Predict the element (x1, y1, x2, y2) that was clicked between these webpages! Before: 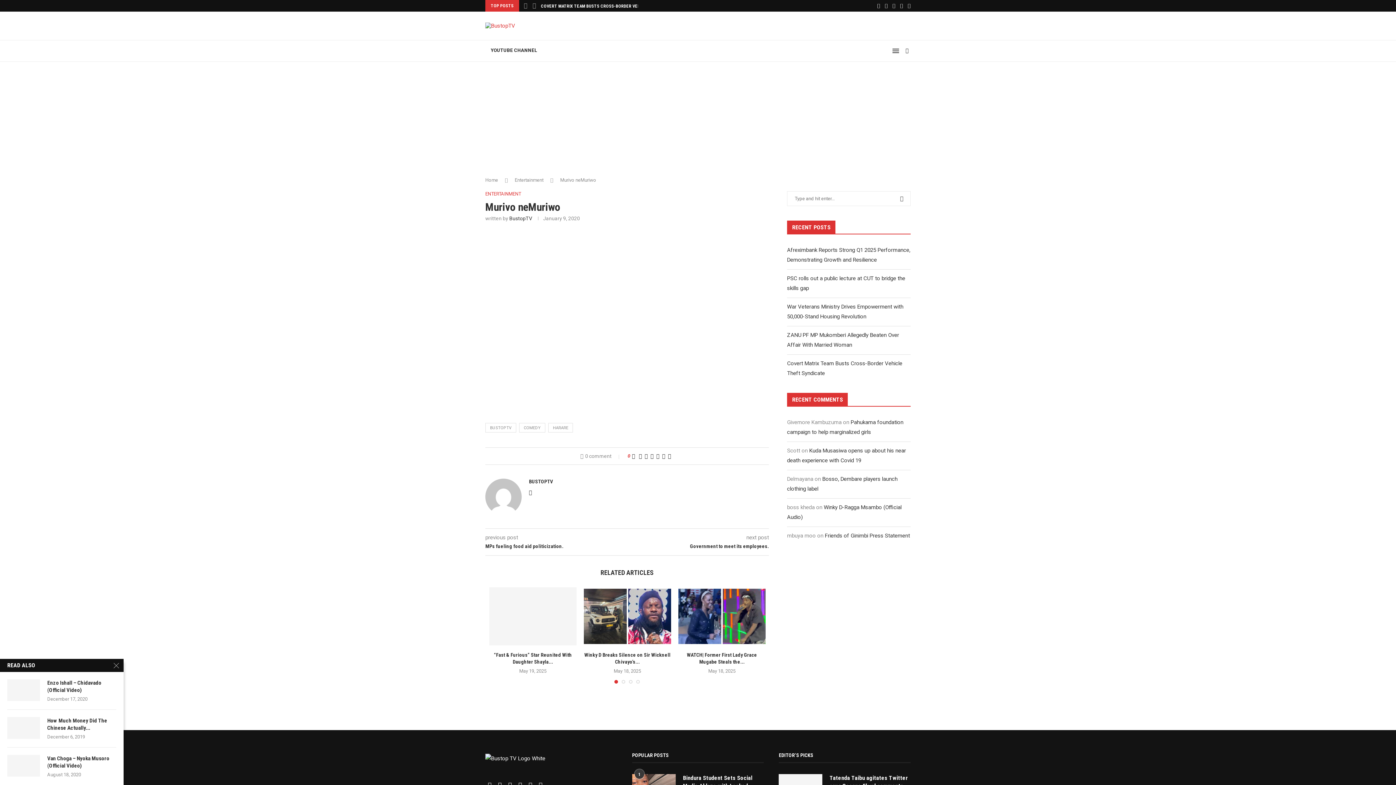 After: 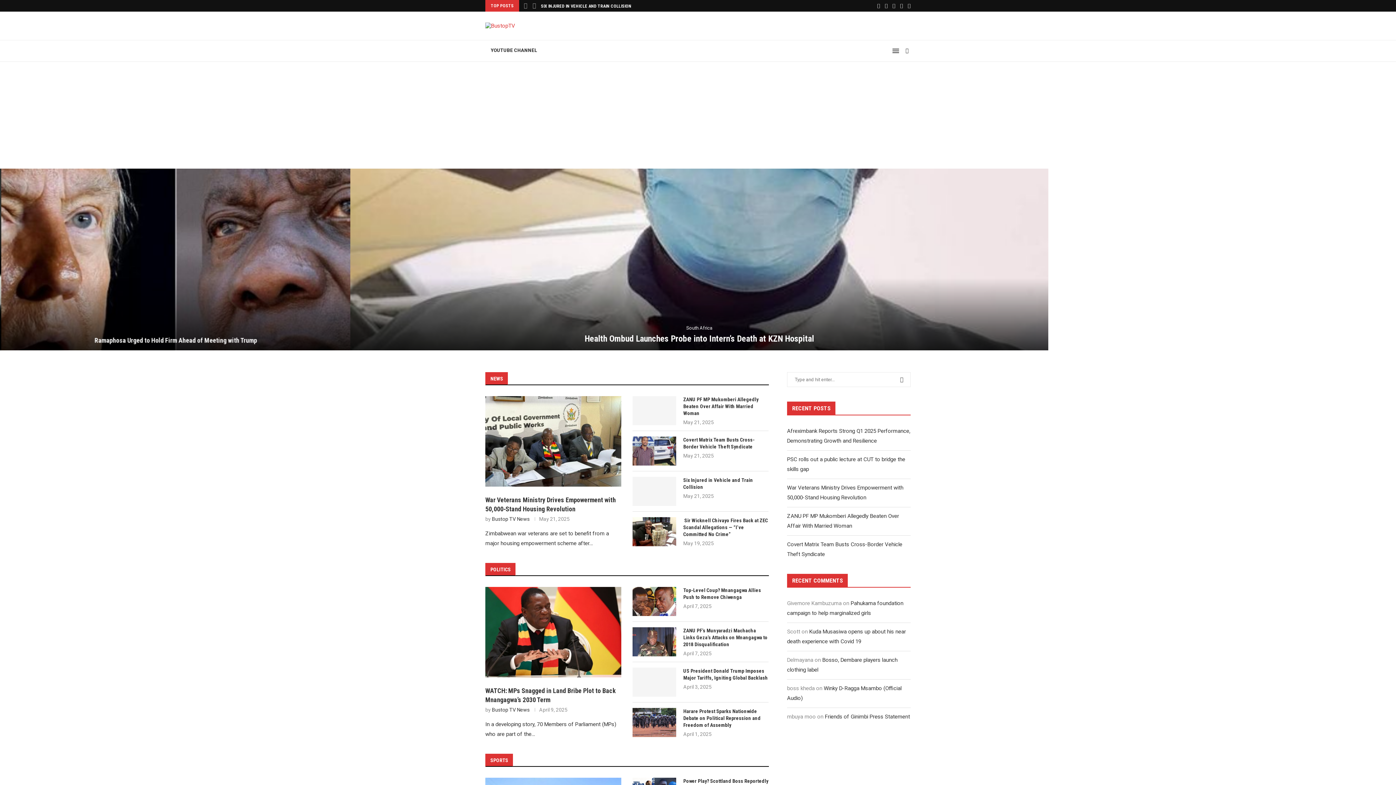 Action: bbox: (485, 22, 521, 29)